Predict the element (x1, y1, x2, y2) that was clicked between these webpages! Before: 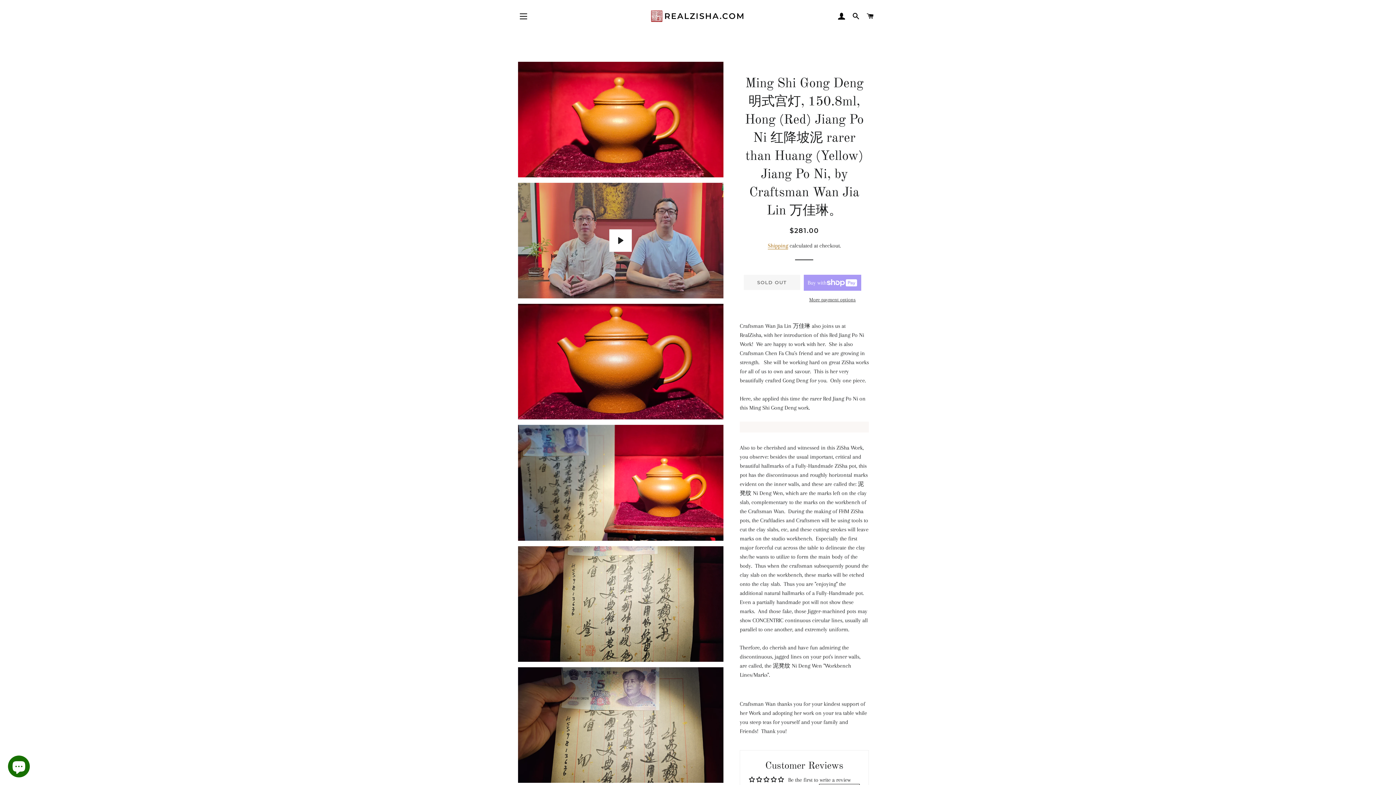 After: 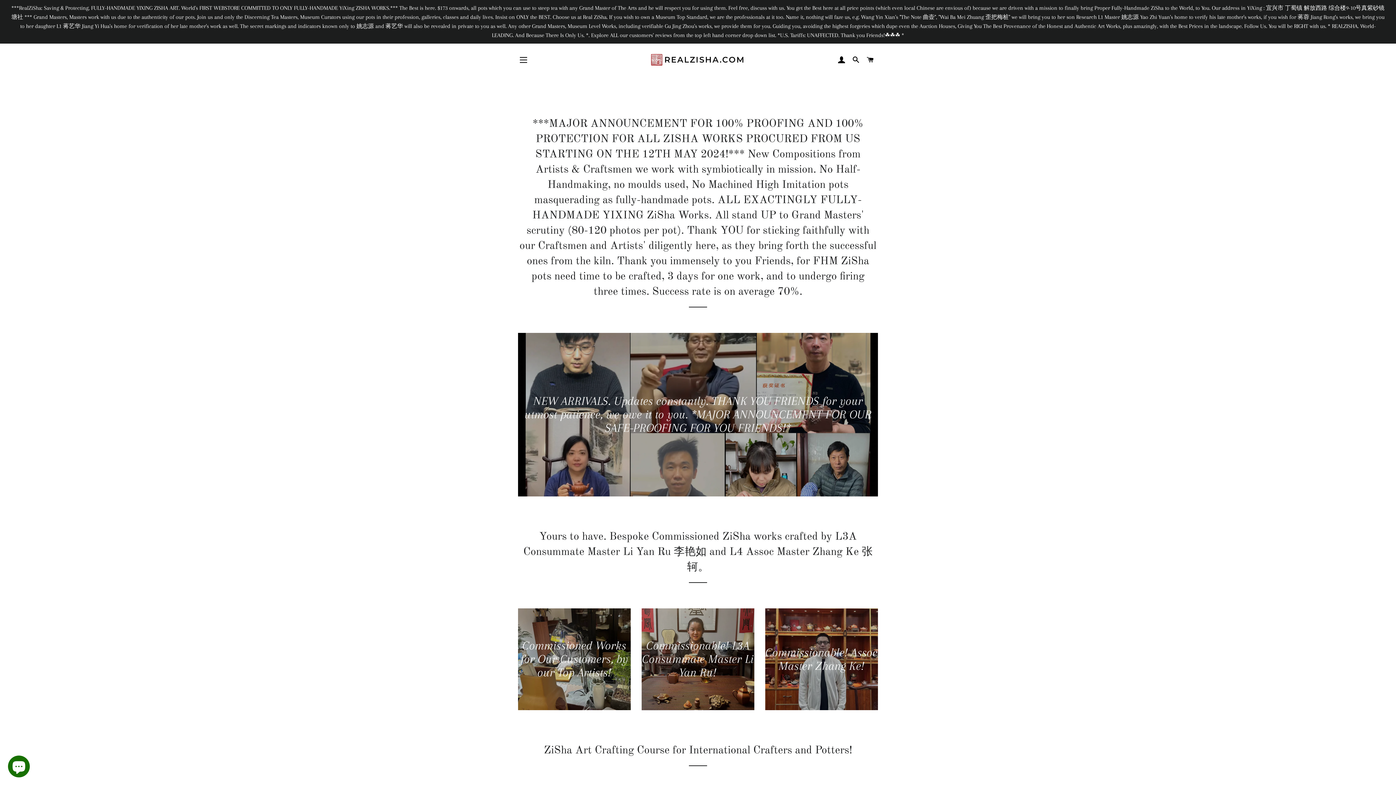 Action: bbox: (577, 8, 817, 24)